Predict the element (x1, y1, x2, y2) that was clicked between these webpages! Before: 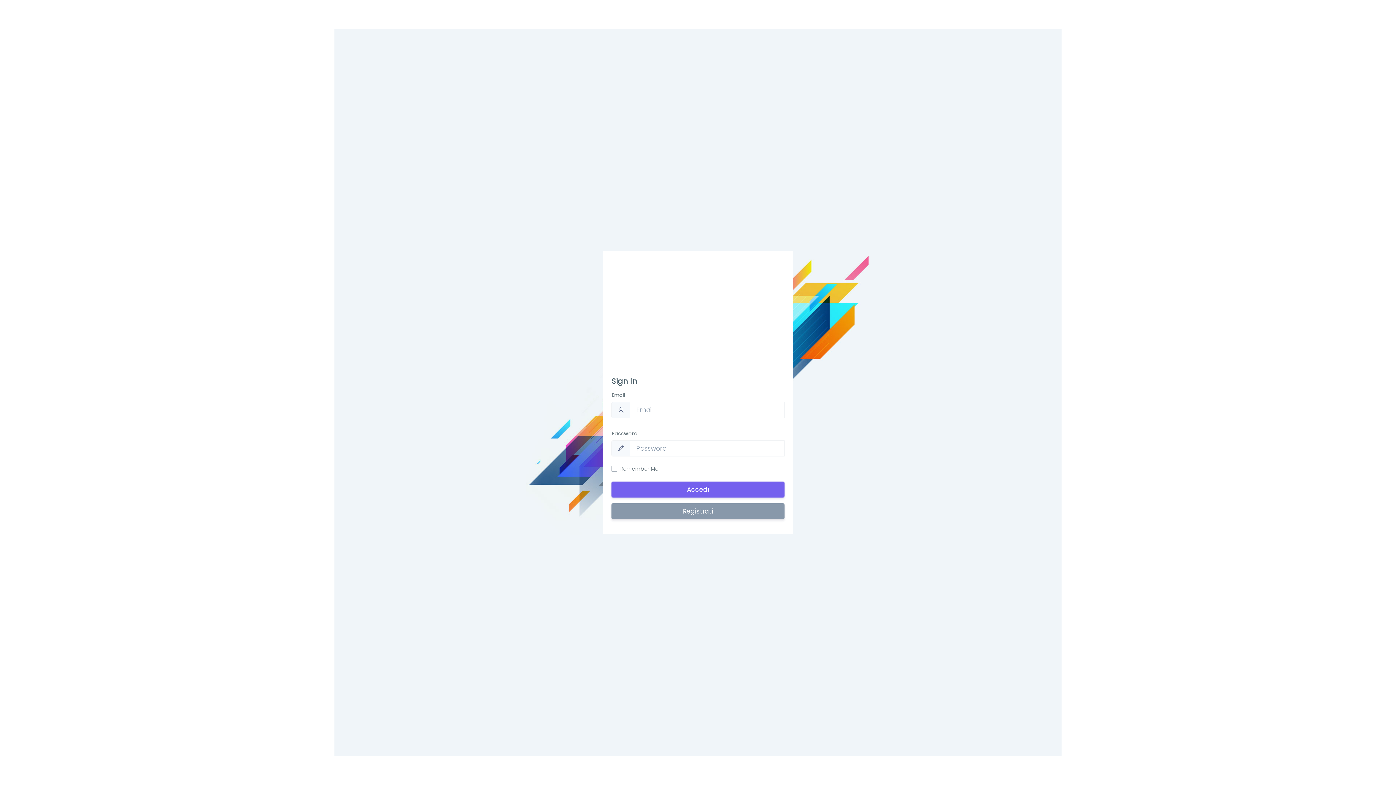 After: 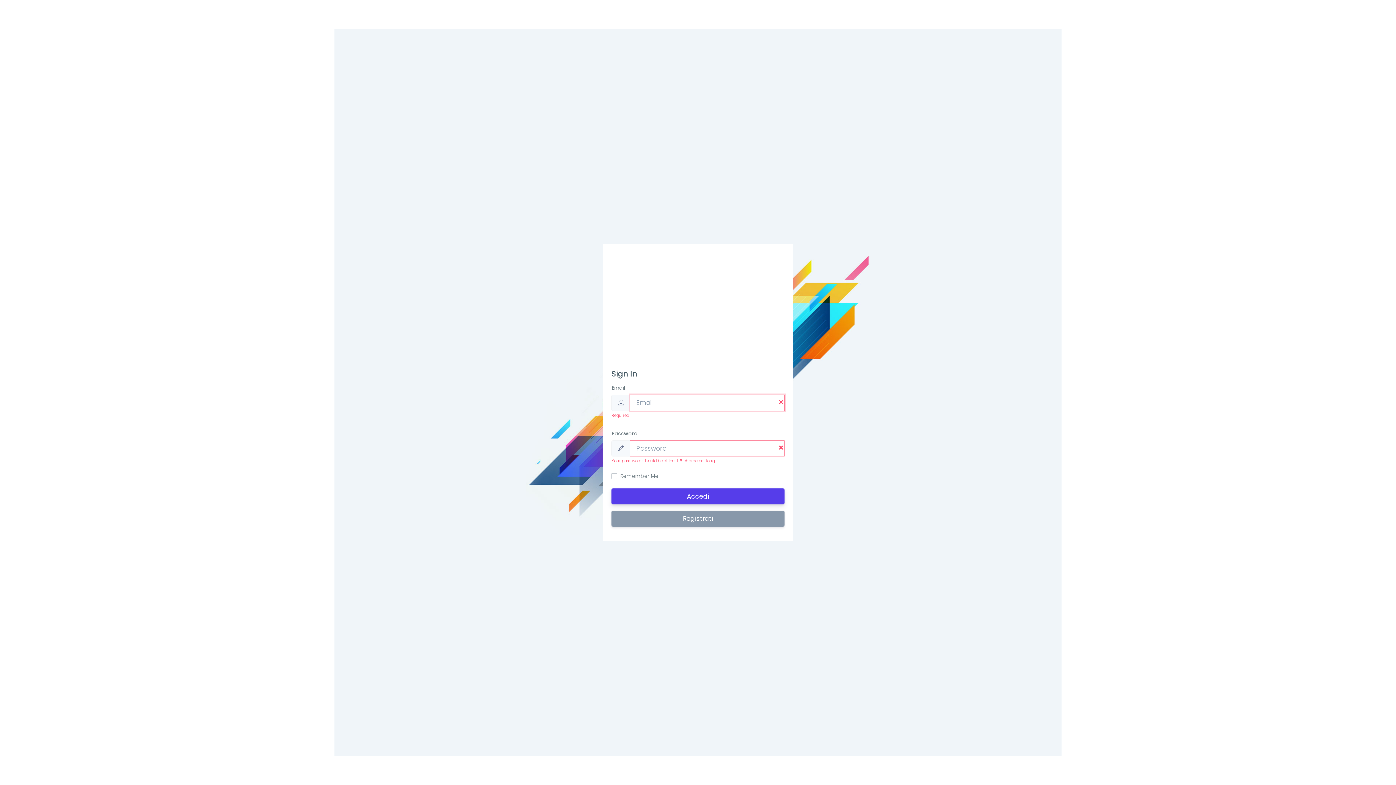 Action: label: Accedi bbox: (611, 481, 784, 497)